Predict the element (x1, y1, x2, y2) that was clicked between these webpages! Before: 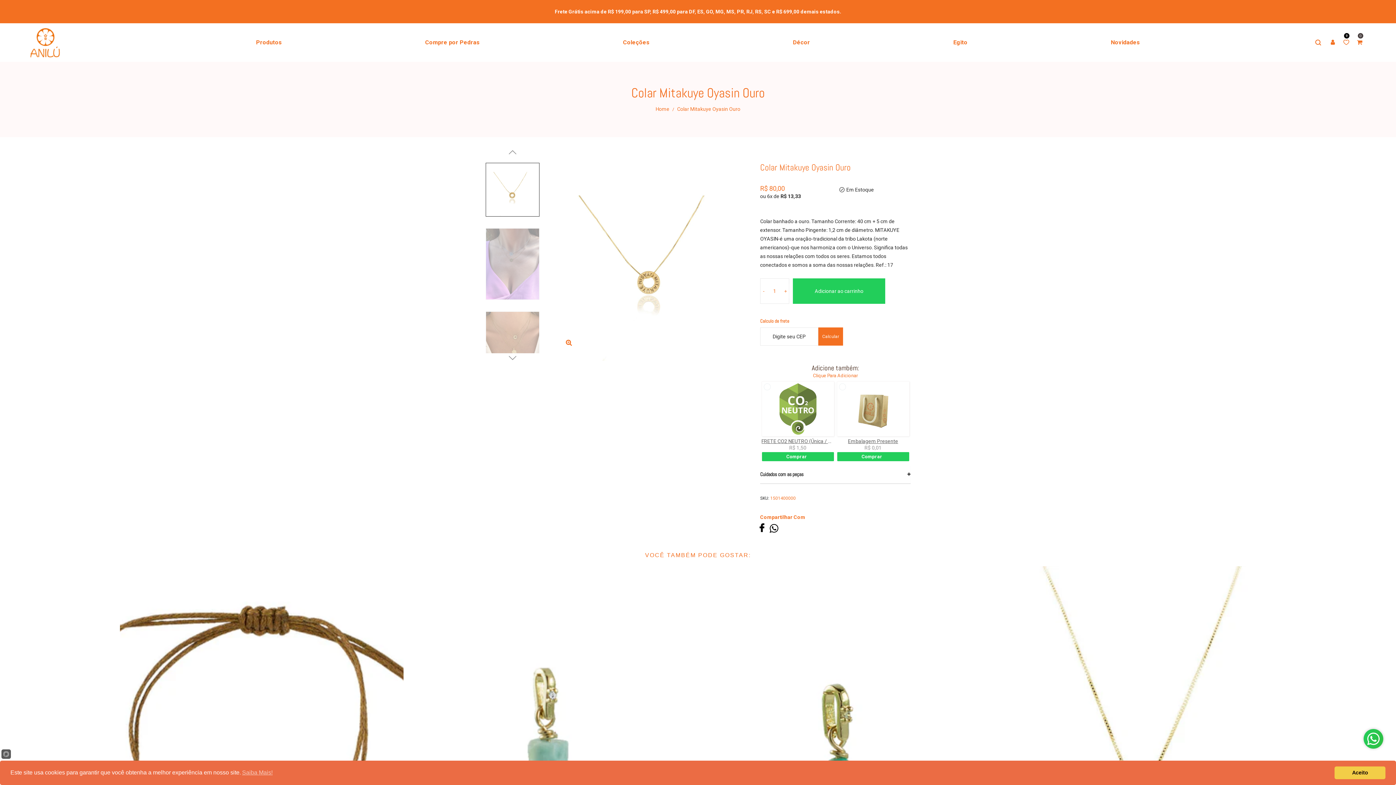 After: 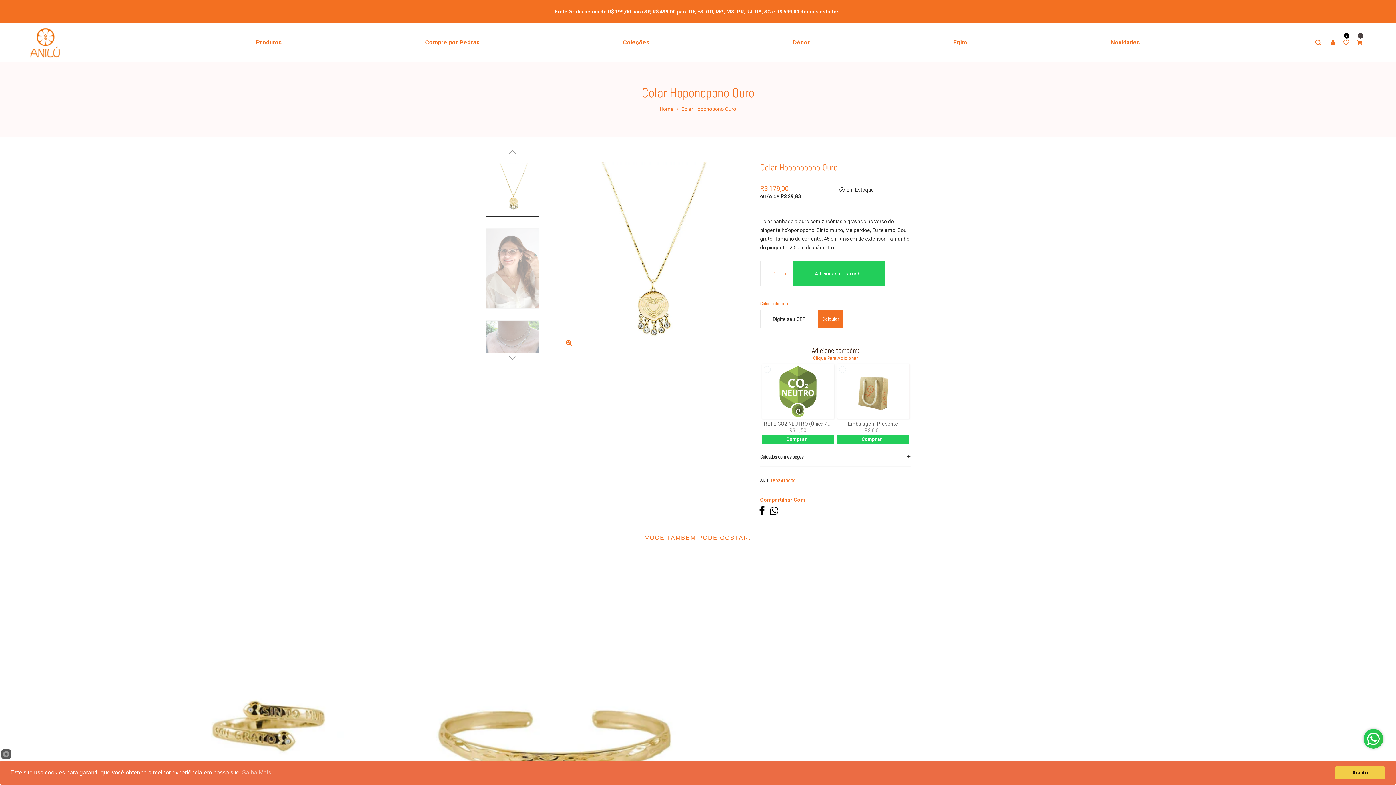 Action: bbox: (992, 566, 1276, 944)